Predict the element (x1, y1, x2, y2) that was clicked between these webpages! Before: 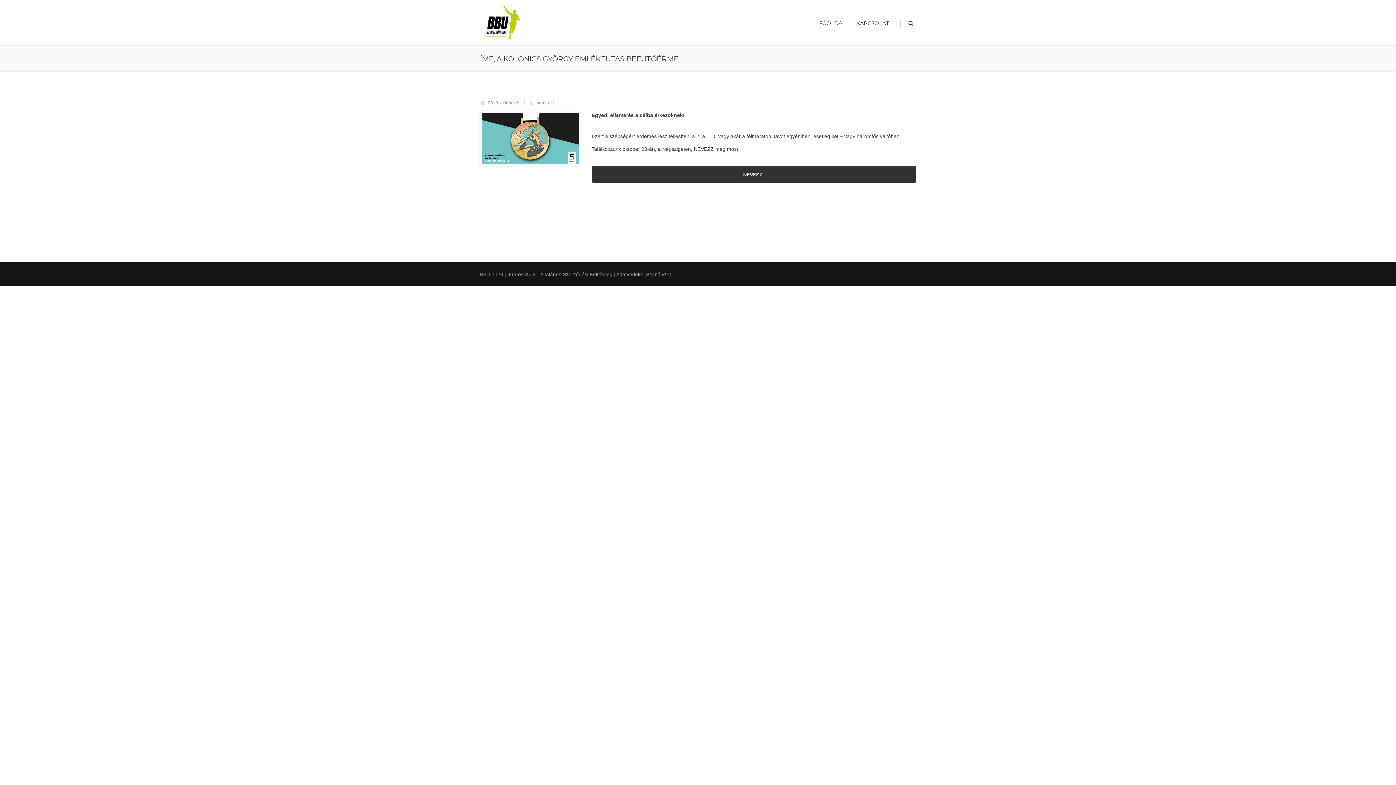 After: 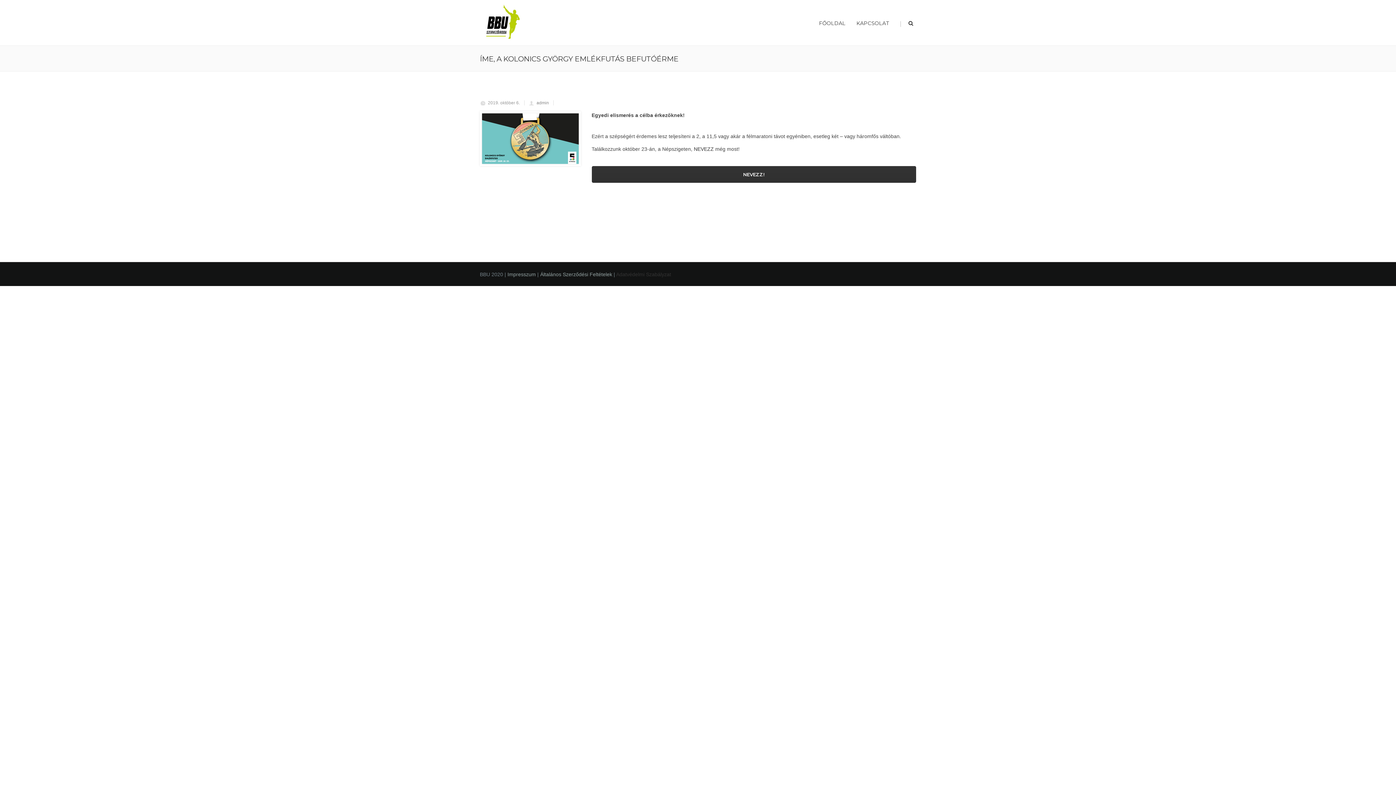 Action: label: Adatvédelmi Szabályzat bbox: (616, 271, 671, 277)